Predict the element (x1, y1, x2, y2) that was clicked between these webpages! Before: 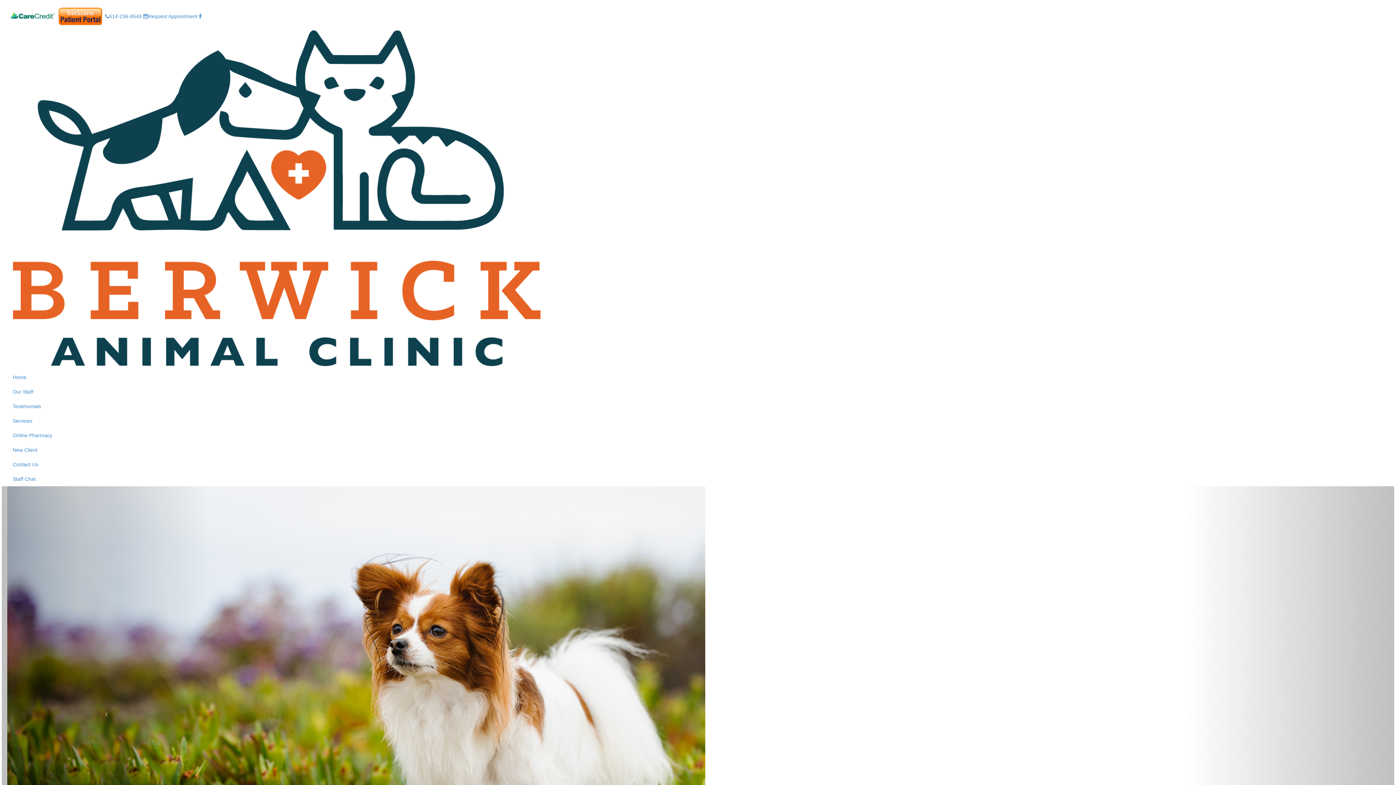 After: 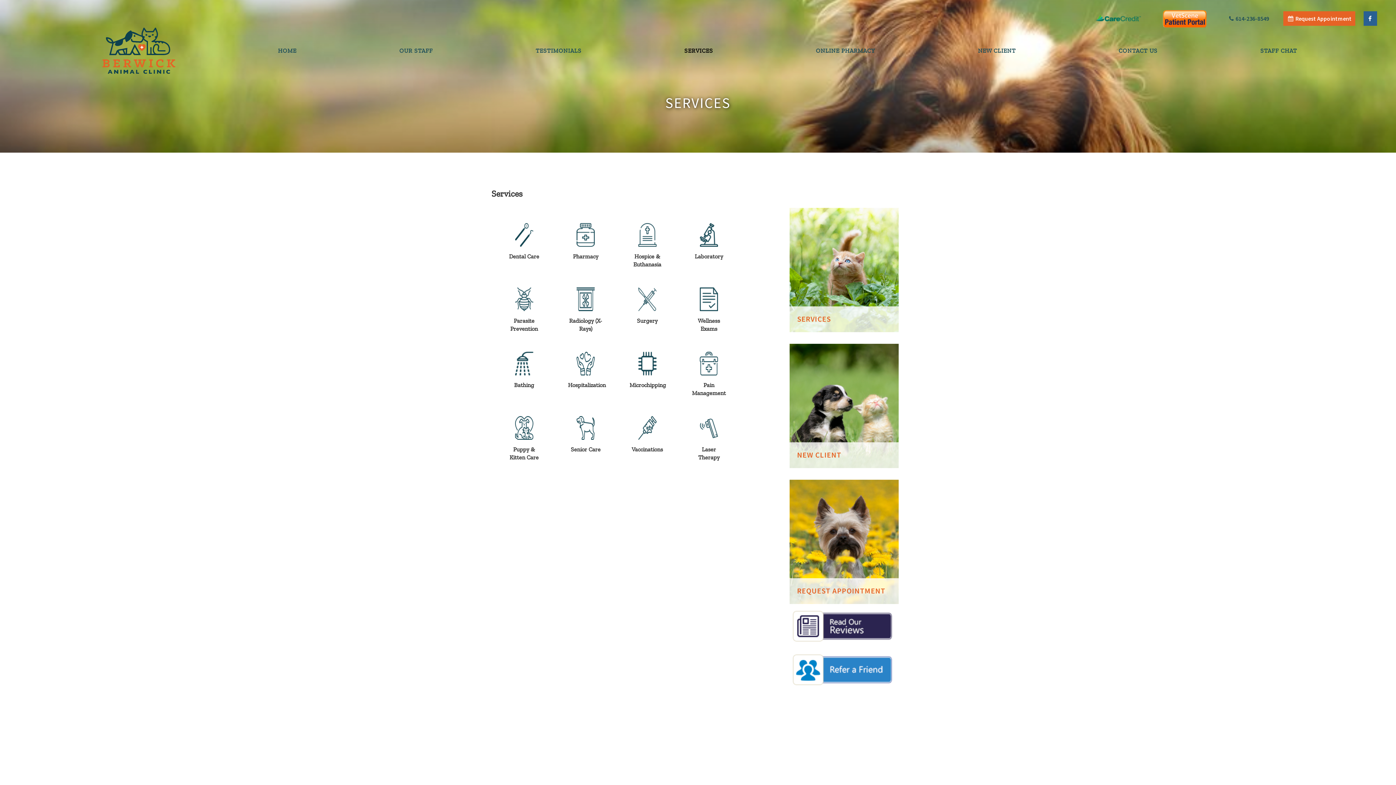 Action: bbox: (7, 413, 1389, 428) label: Services